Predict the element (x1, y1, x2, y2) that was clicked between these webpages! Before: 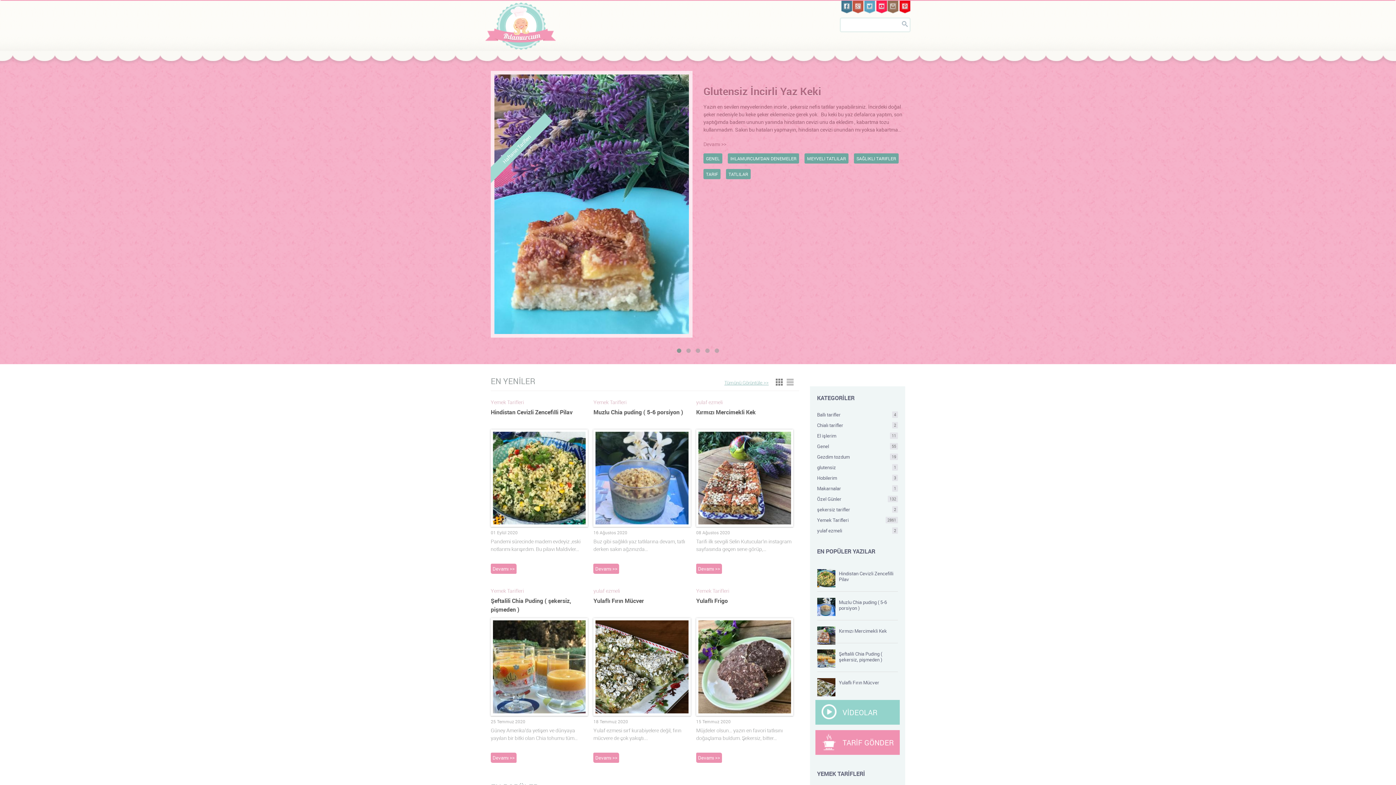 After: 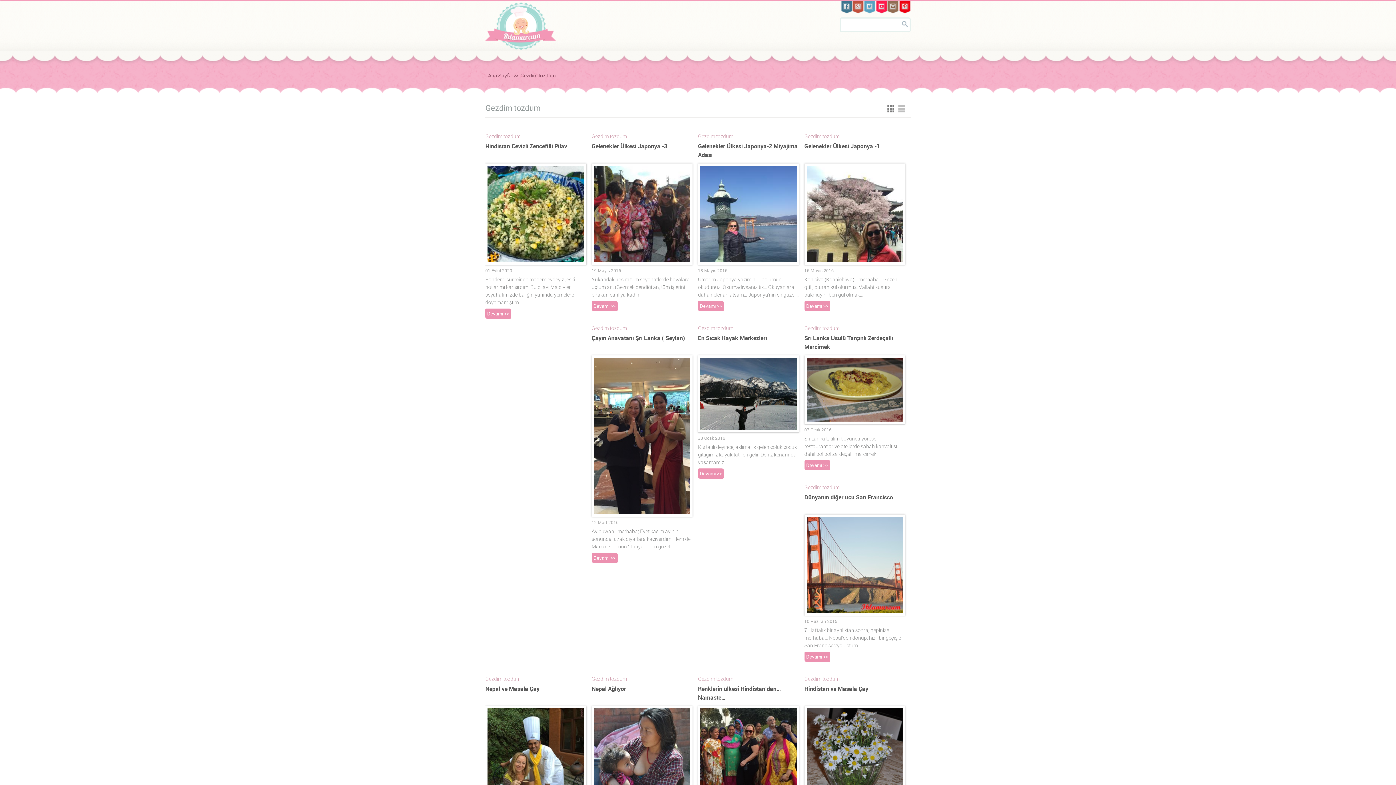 Action: label: Gezdim tozdum
19 bbox: (817, 451, 898, 462)